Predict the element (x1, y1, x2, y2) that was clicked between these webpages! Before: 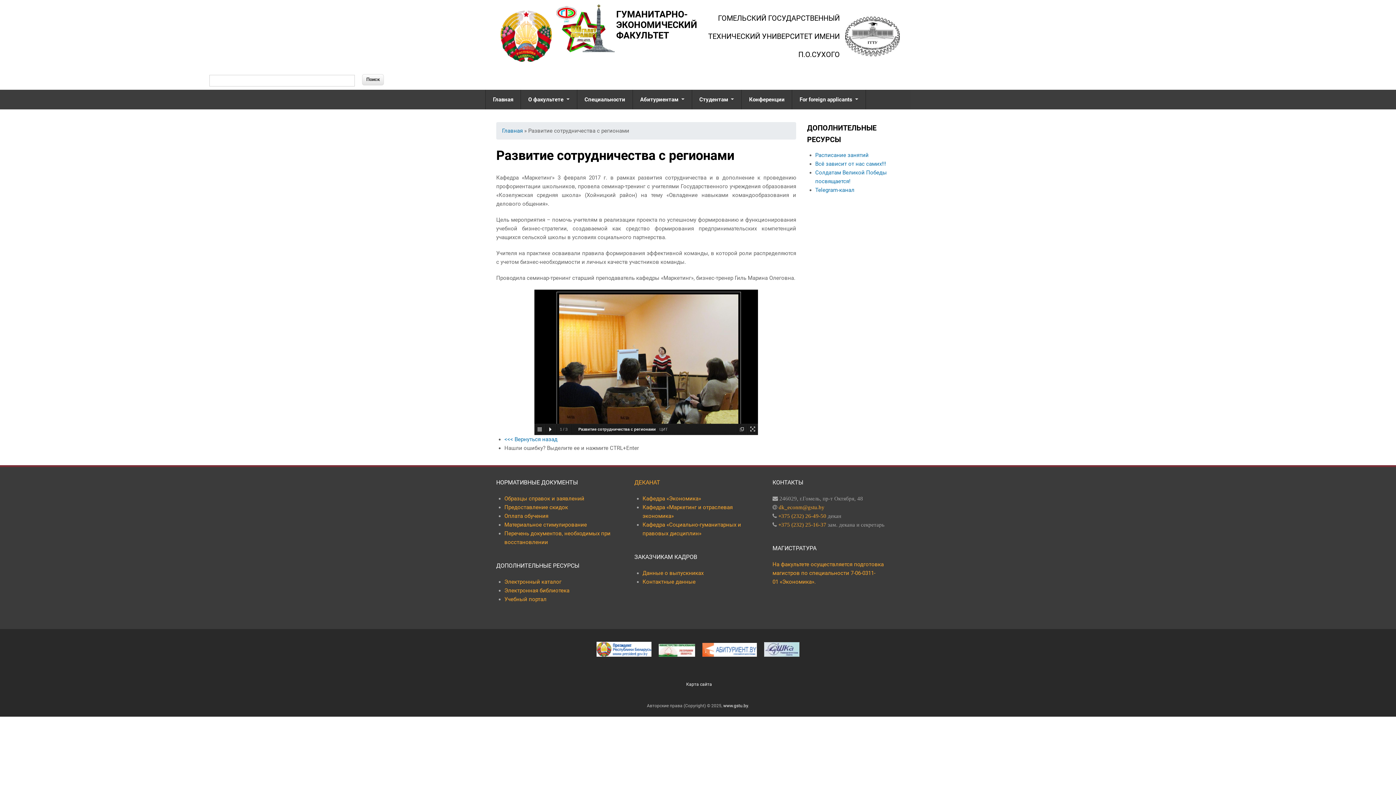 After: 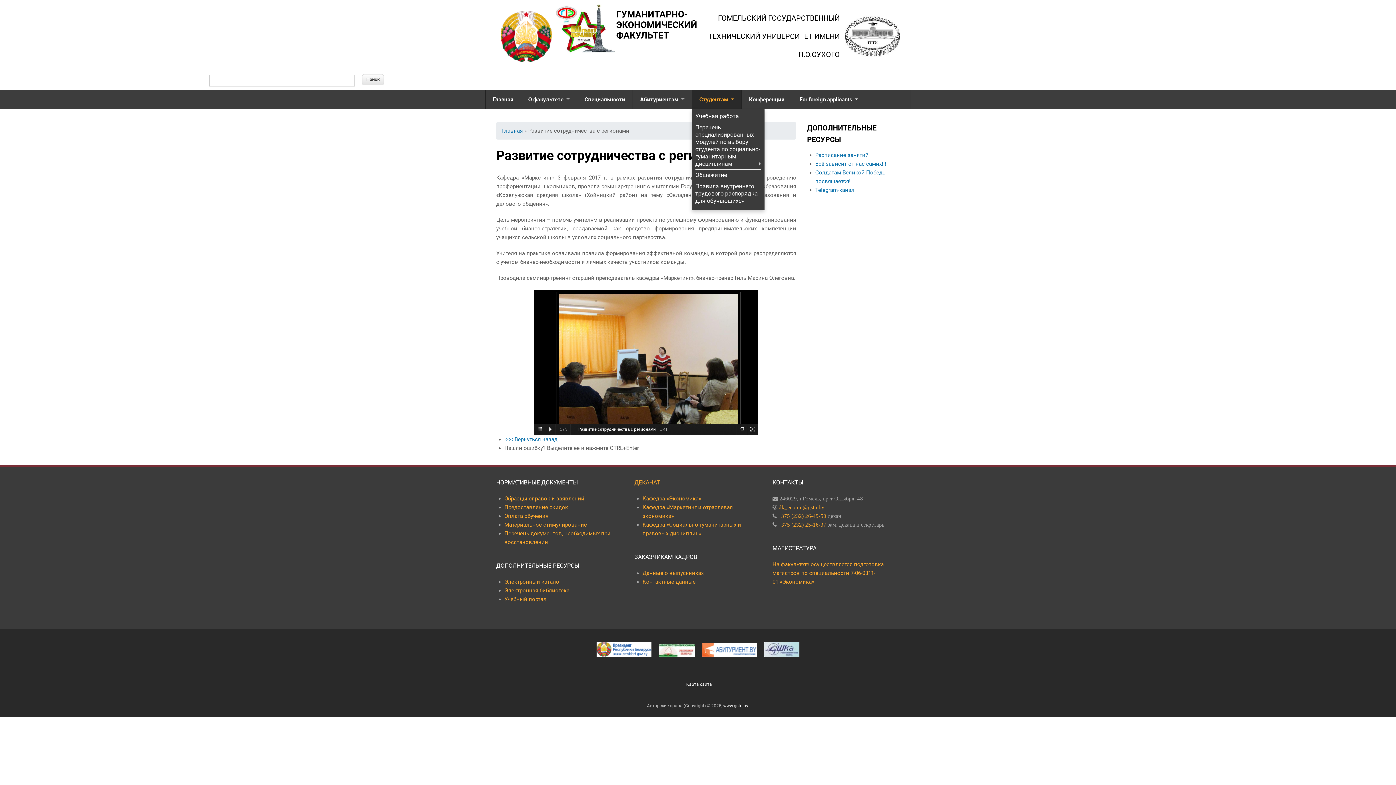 Action: bbox: (692, 89, 741, 109) label: Студентам 